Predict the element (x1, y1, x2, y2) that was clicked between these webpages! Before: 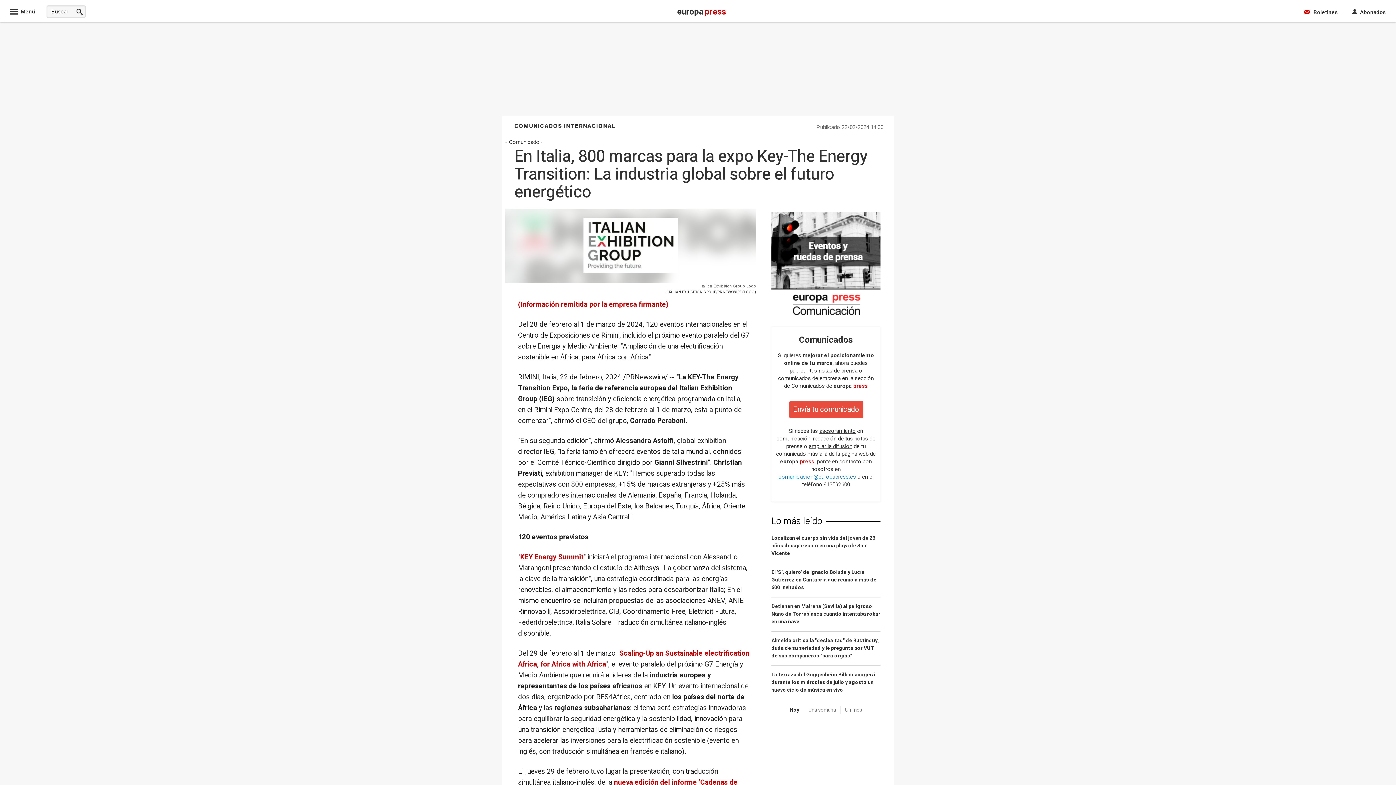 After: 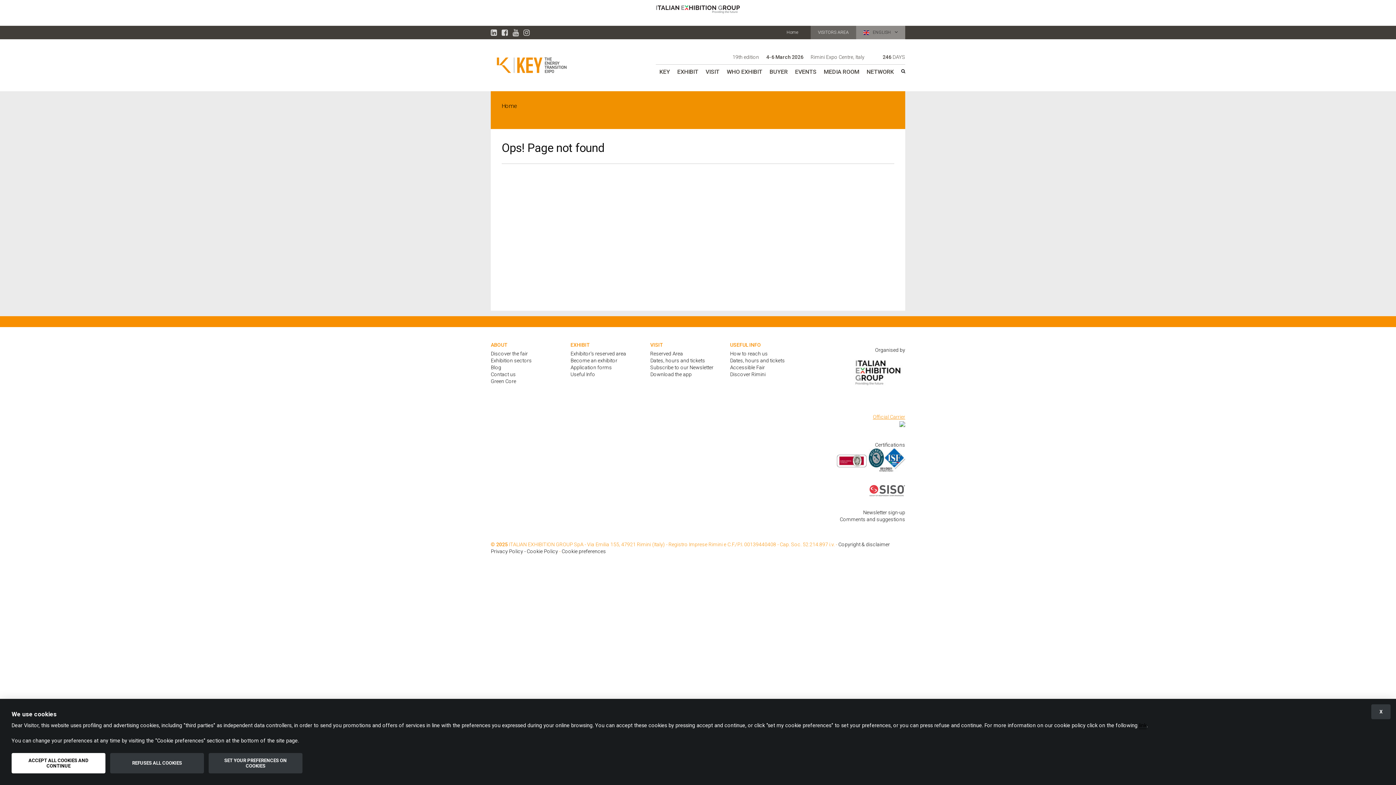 Action: bbox: (520, 552, 583, 562) label: KEY Energy Summit